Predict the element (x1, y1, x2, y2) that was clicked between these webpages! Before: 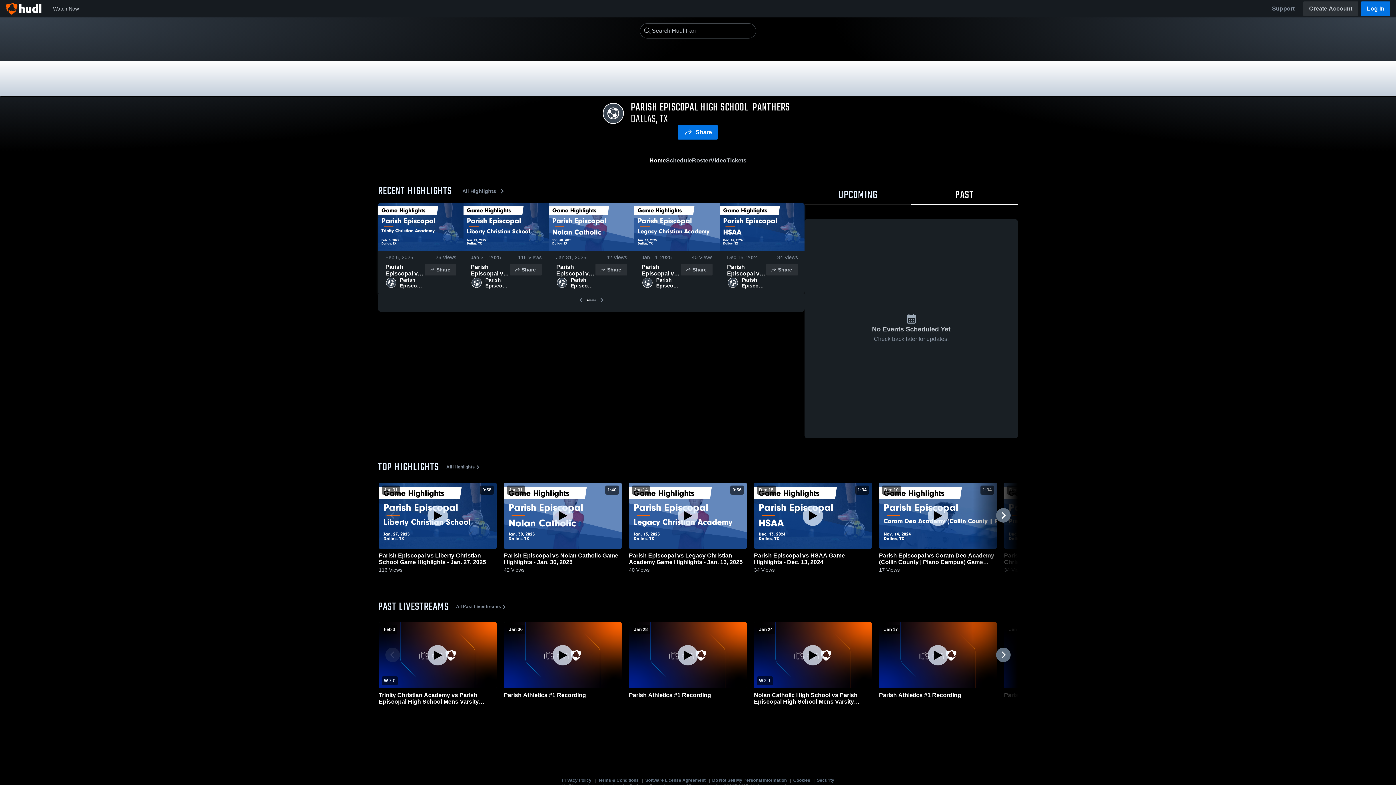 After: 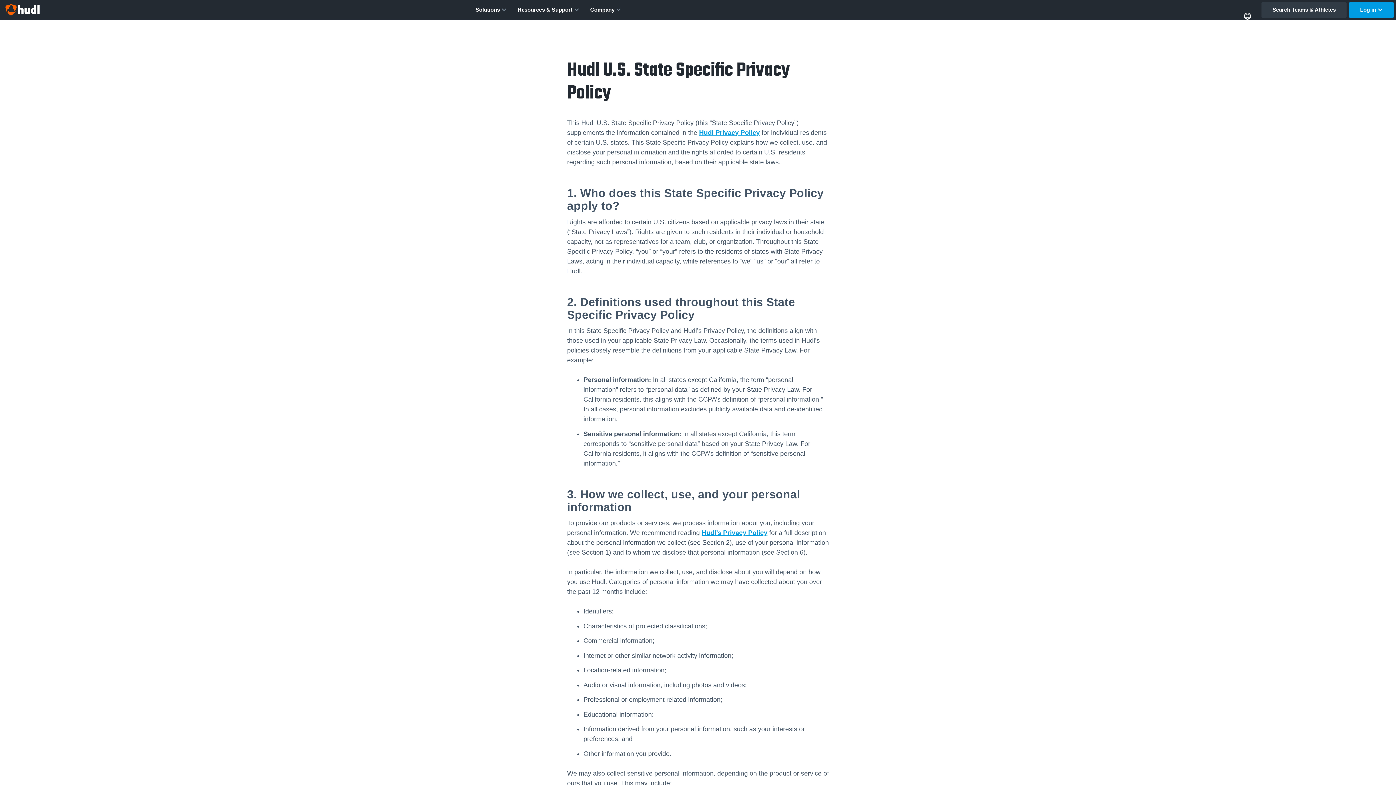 Action: label: Do Not Sell My Personal Information bbox: (712, 778, 786, 786)